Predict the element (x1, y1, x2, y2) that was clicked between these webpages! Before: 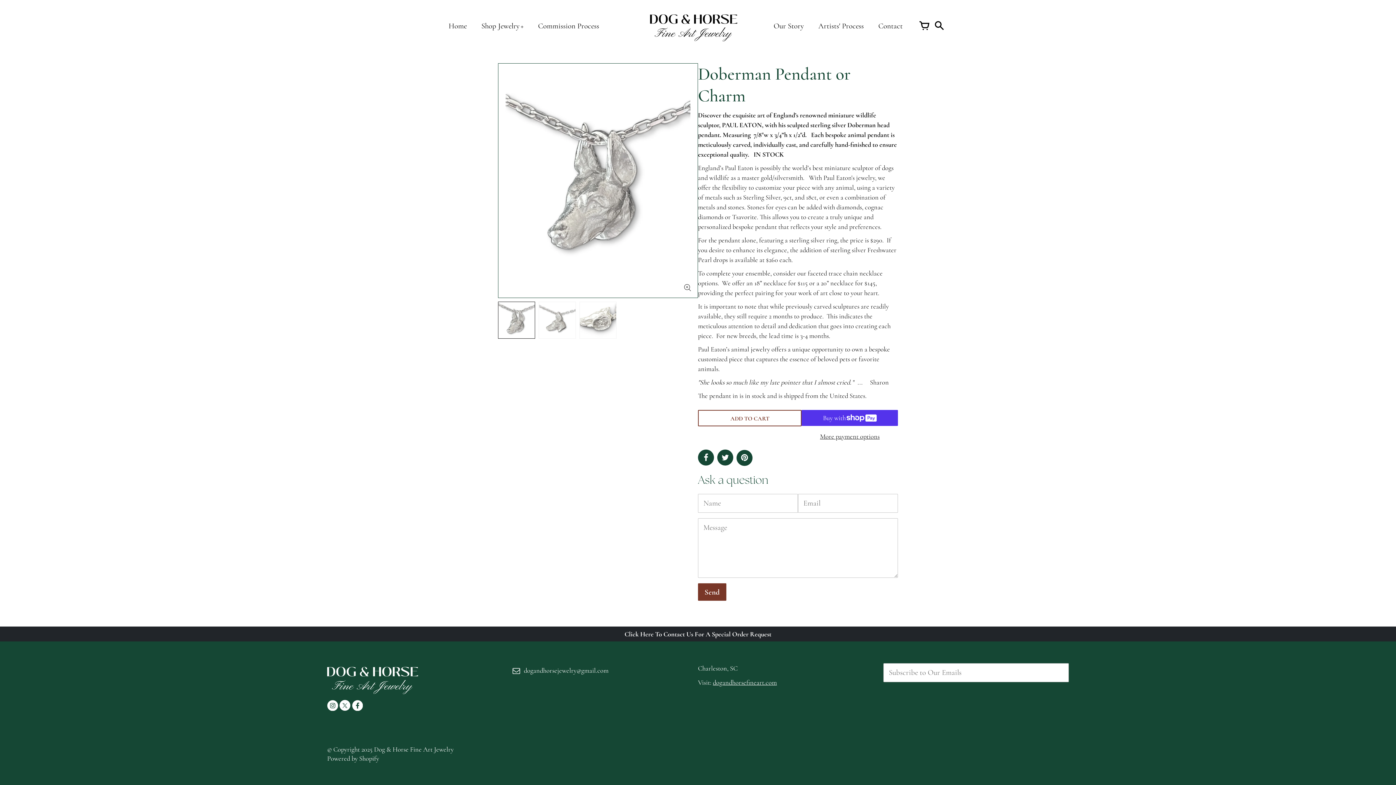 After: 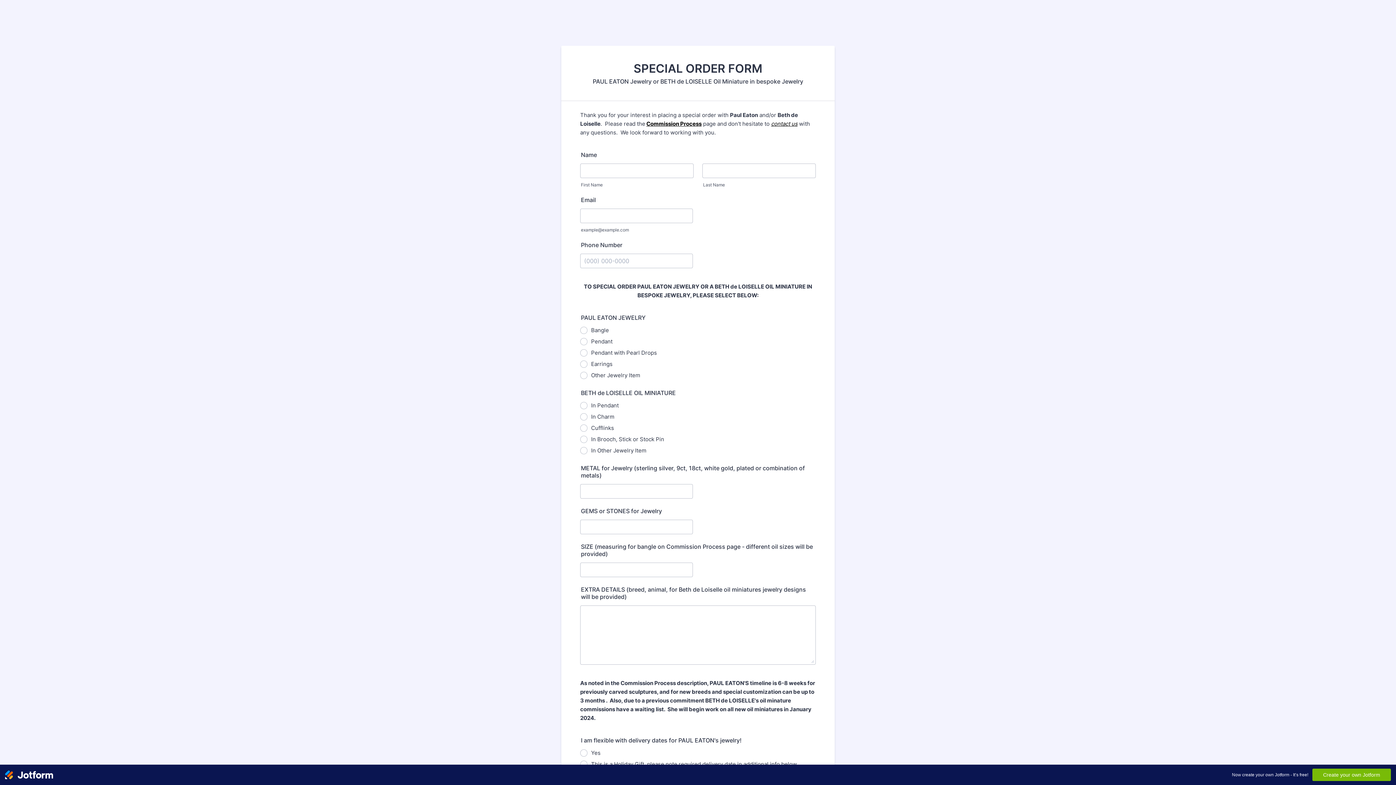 Action: label: Click Here To Contact Us For A Special Order Request bbox: (0, 626, 1396, 641)